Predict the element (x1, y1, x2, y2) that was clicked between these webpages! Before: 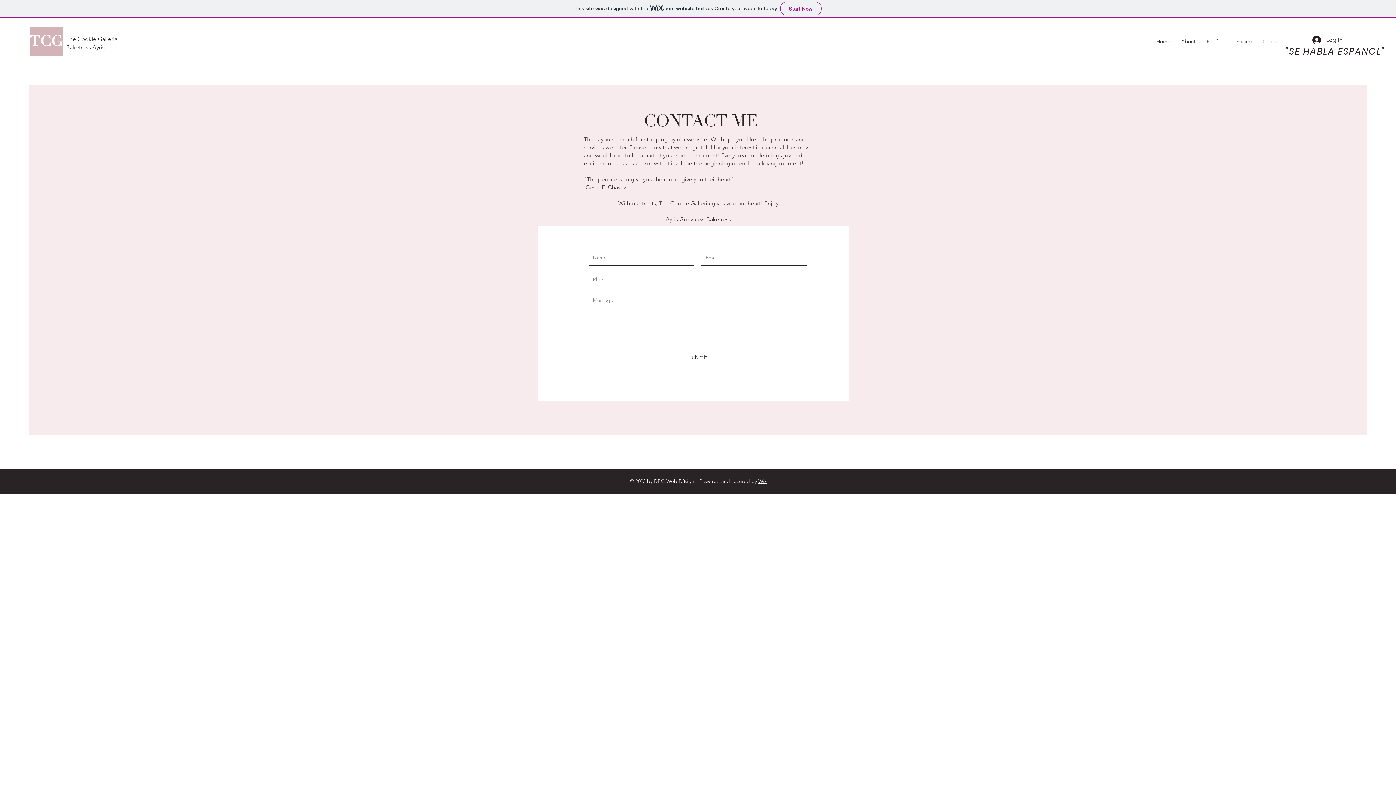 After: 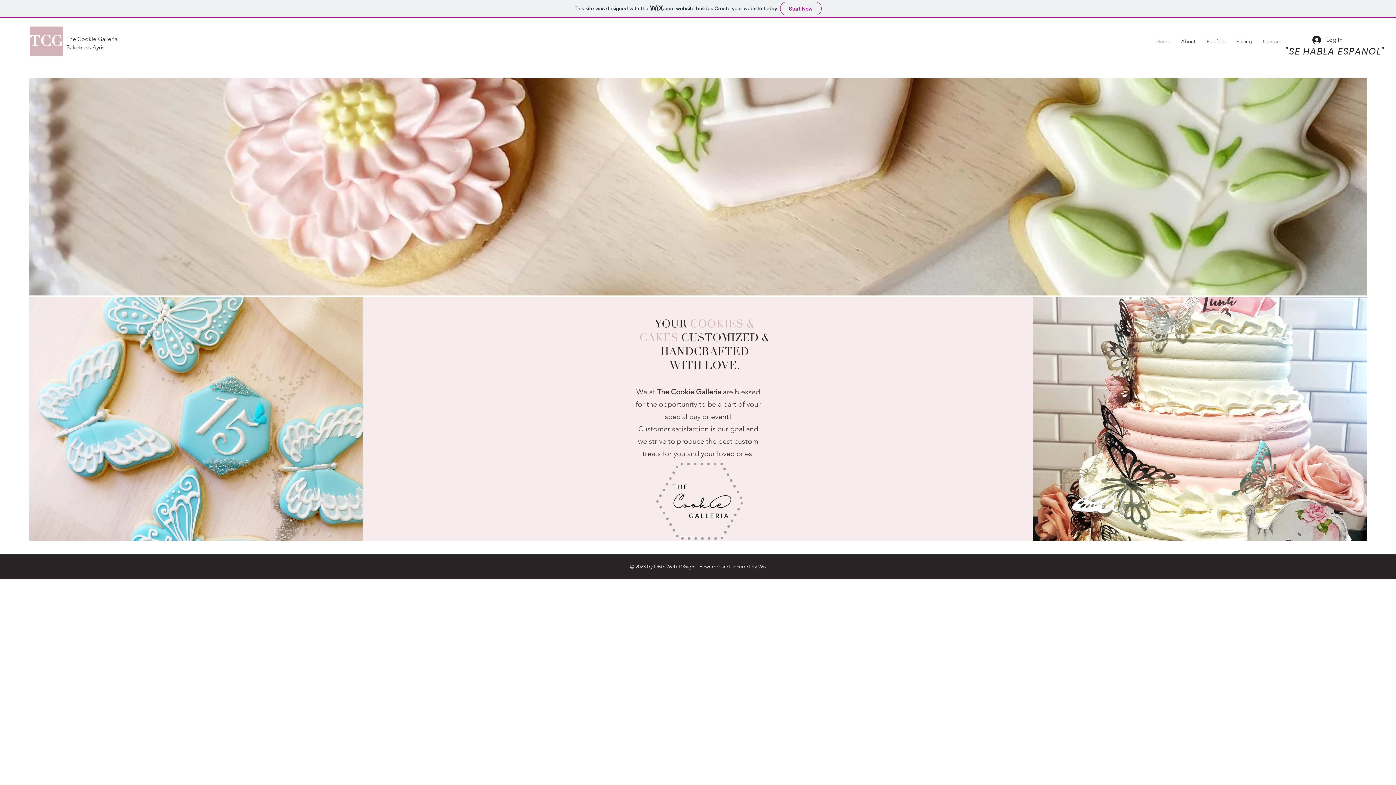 Action: label: TCG bbox: (29, 26, 62, 55)